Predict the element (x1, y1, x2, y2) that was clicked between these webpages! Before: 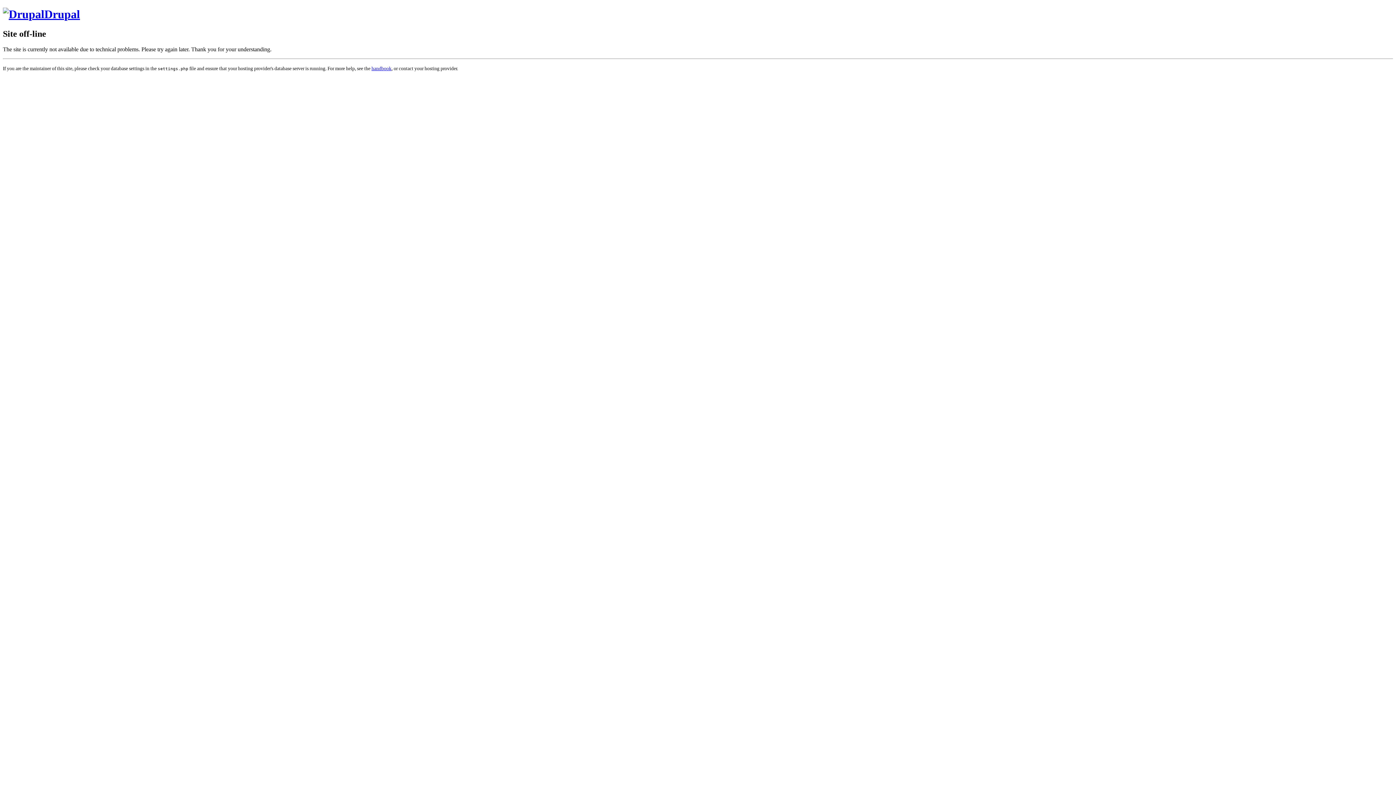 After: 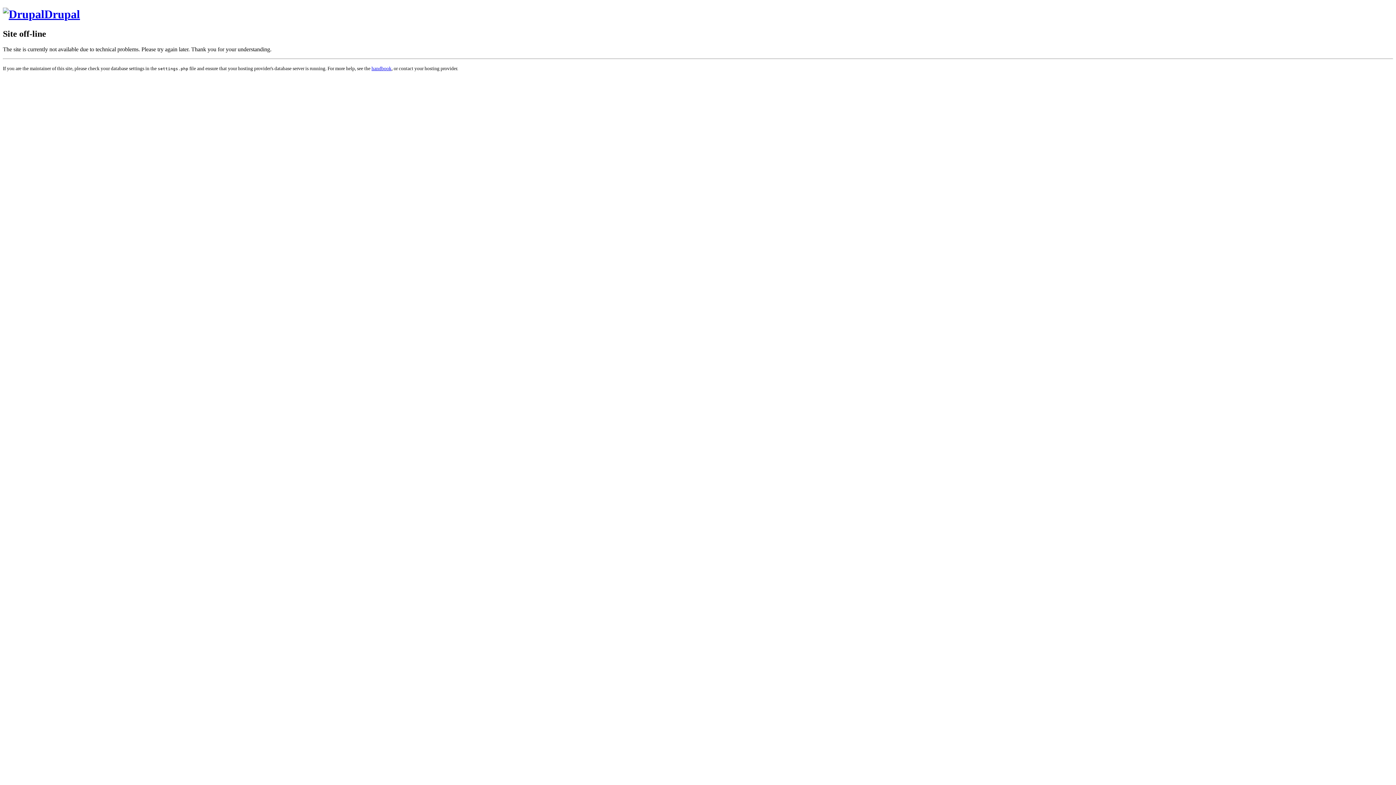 Action: bbox: (2, 7, 80, 20) label: Drupal